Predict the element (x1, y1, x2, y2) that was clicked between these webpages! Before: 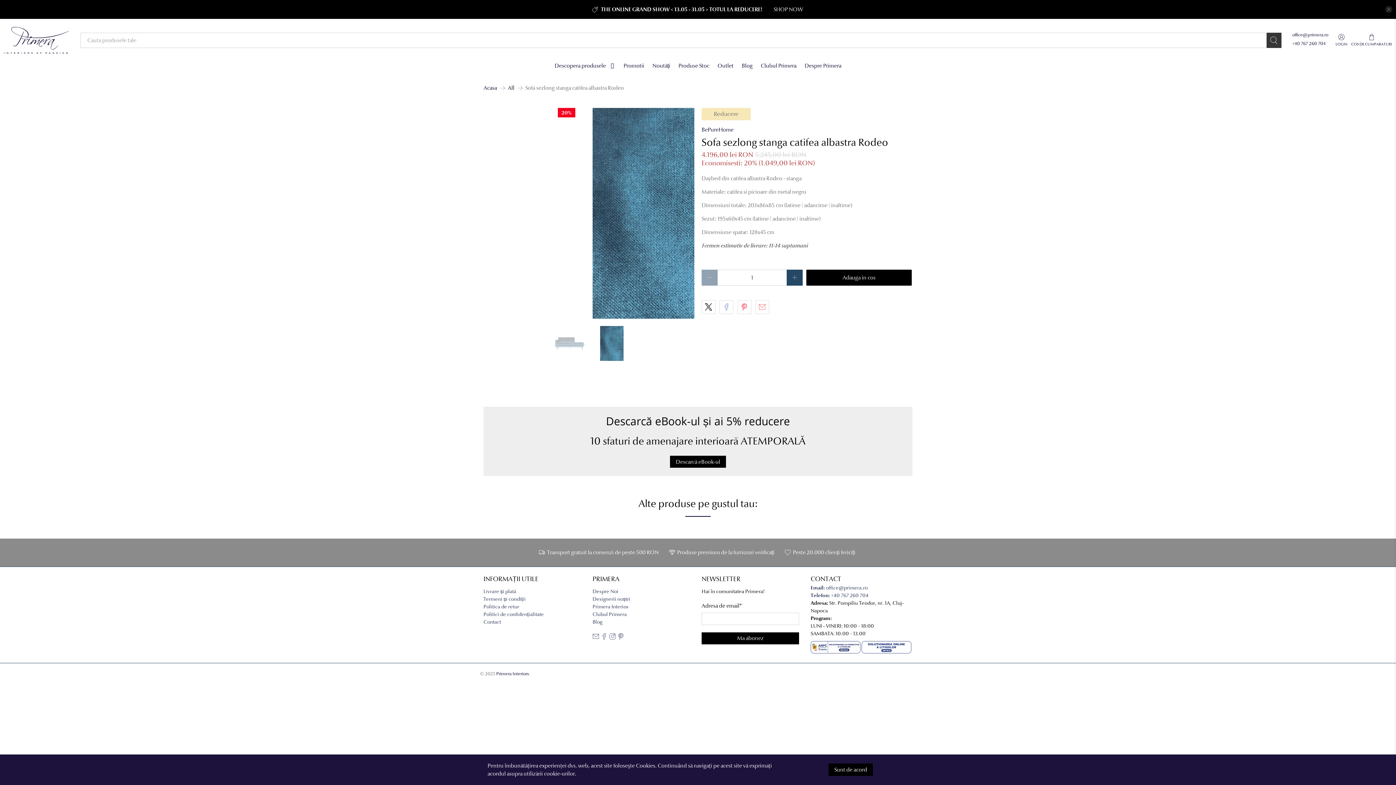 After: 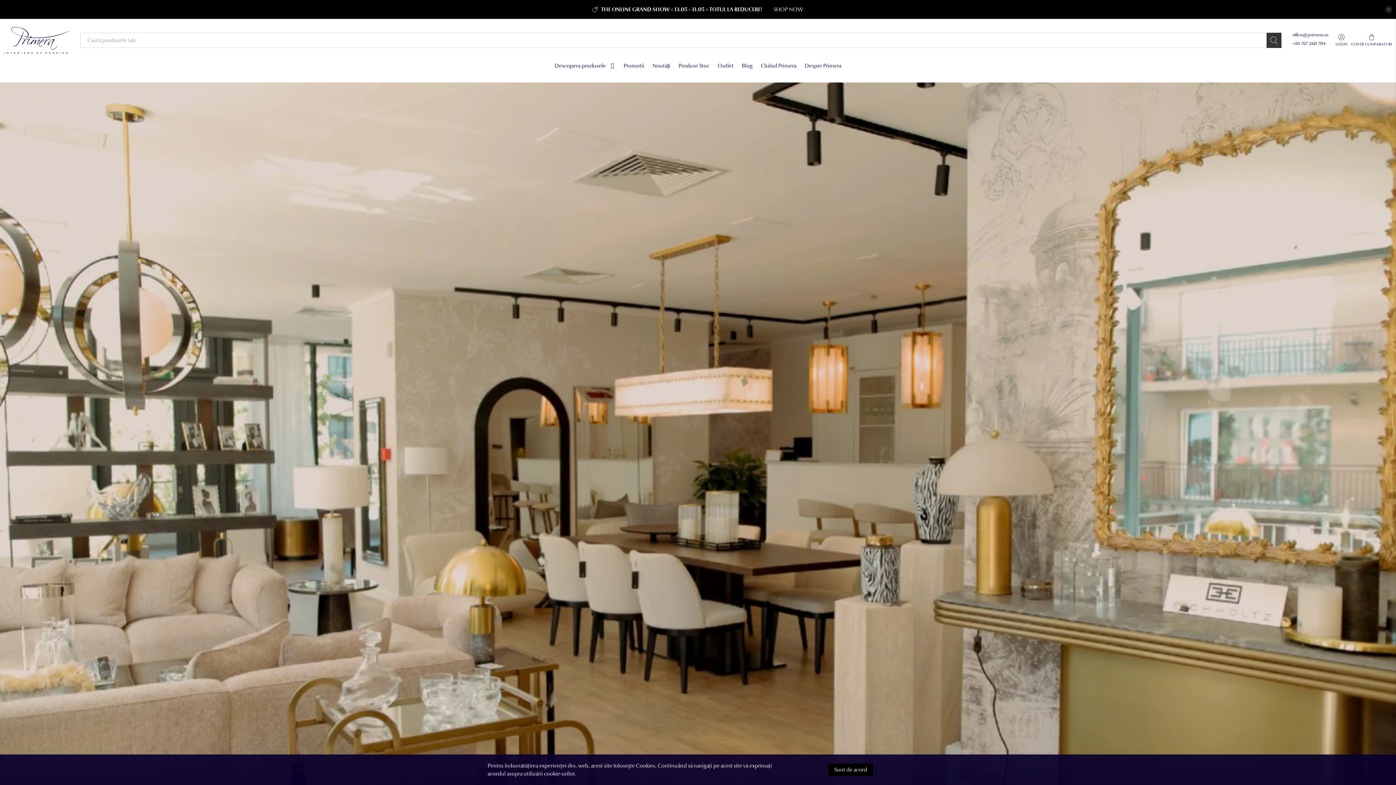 Action: bbox: (800, 56, 845, 75) label: Despre Primera